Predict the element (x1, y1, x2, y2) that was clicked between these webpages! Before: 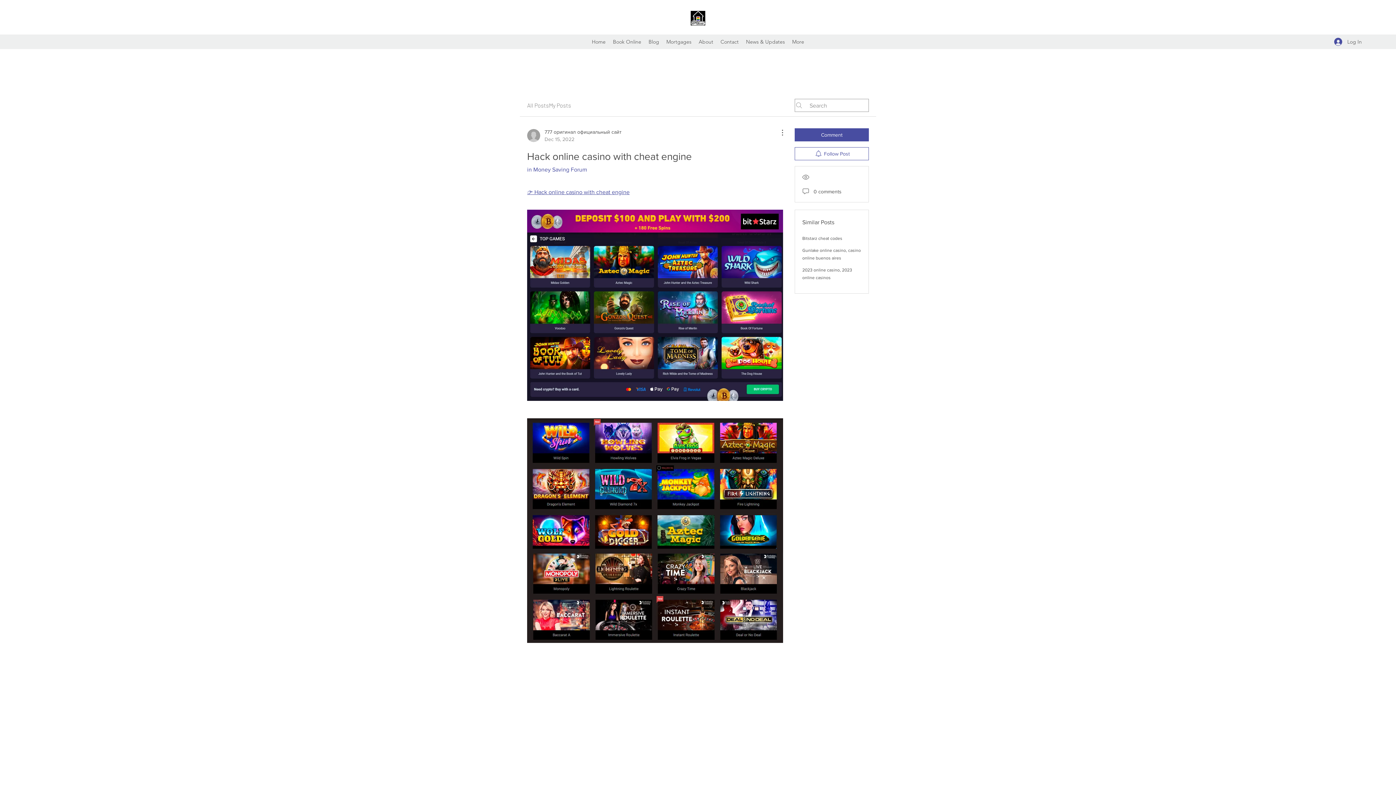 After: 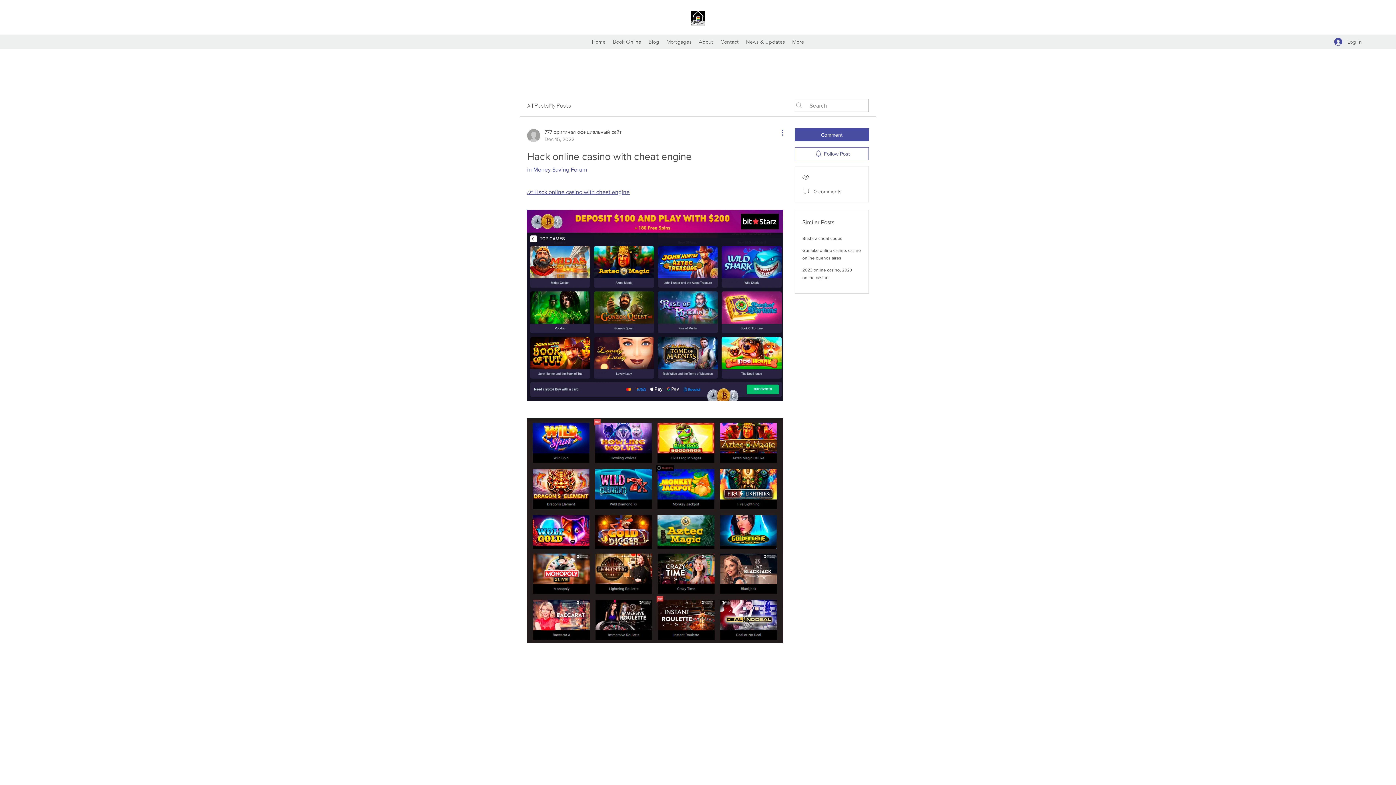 Action: bbox: (774, 128, 783, 137) label: More Actions